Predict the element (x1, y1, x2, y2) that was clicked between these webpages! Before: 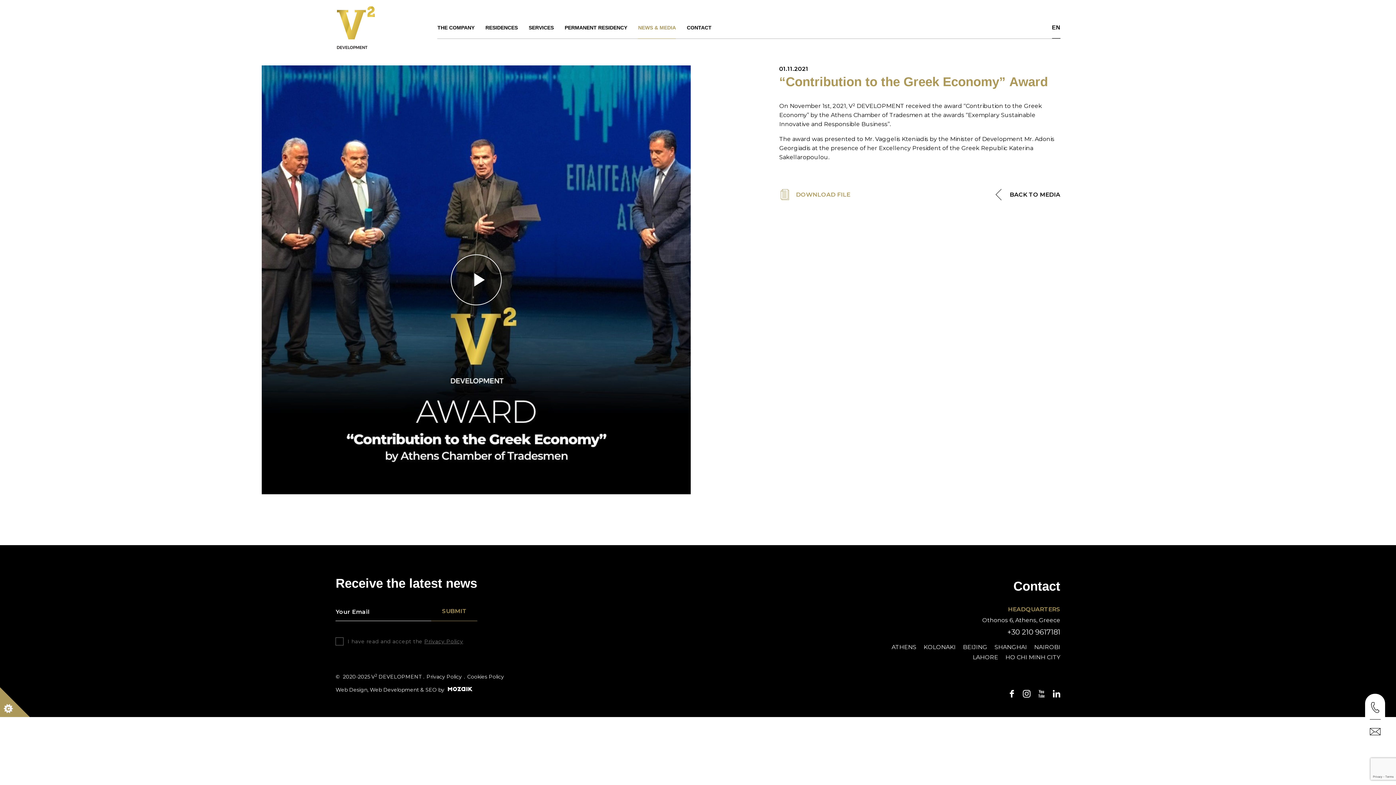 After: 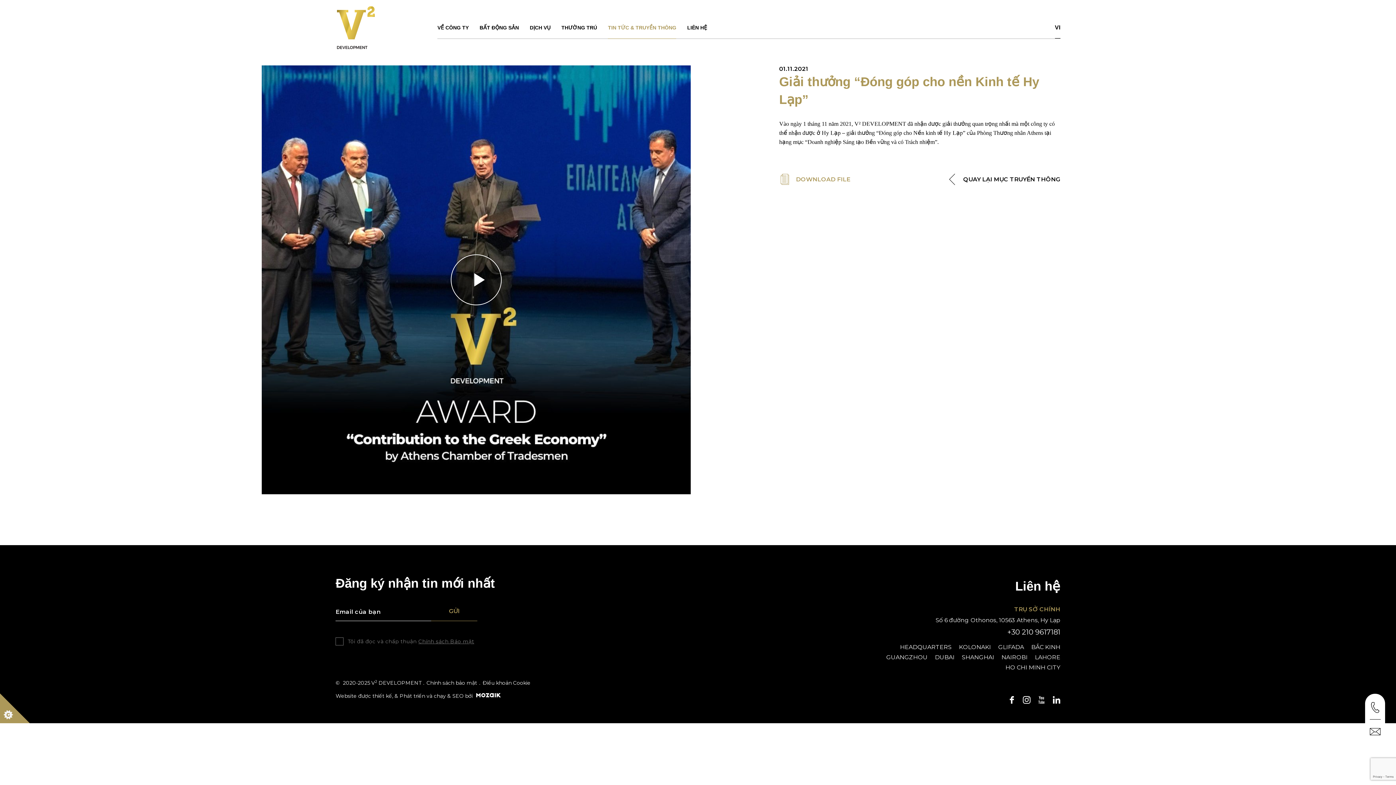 Action: label: VI bbox: (1054, 54, 1059, 60)